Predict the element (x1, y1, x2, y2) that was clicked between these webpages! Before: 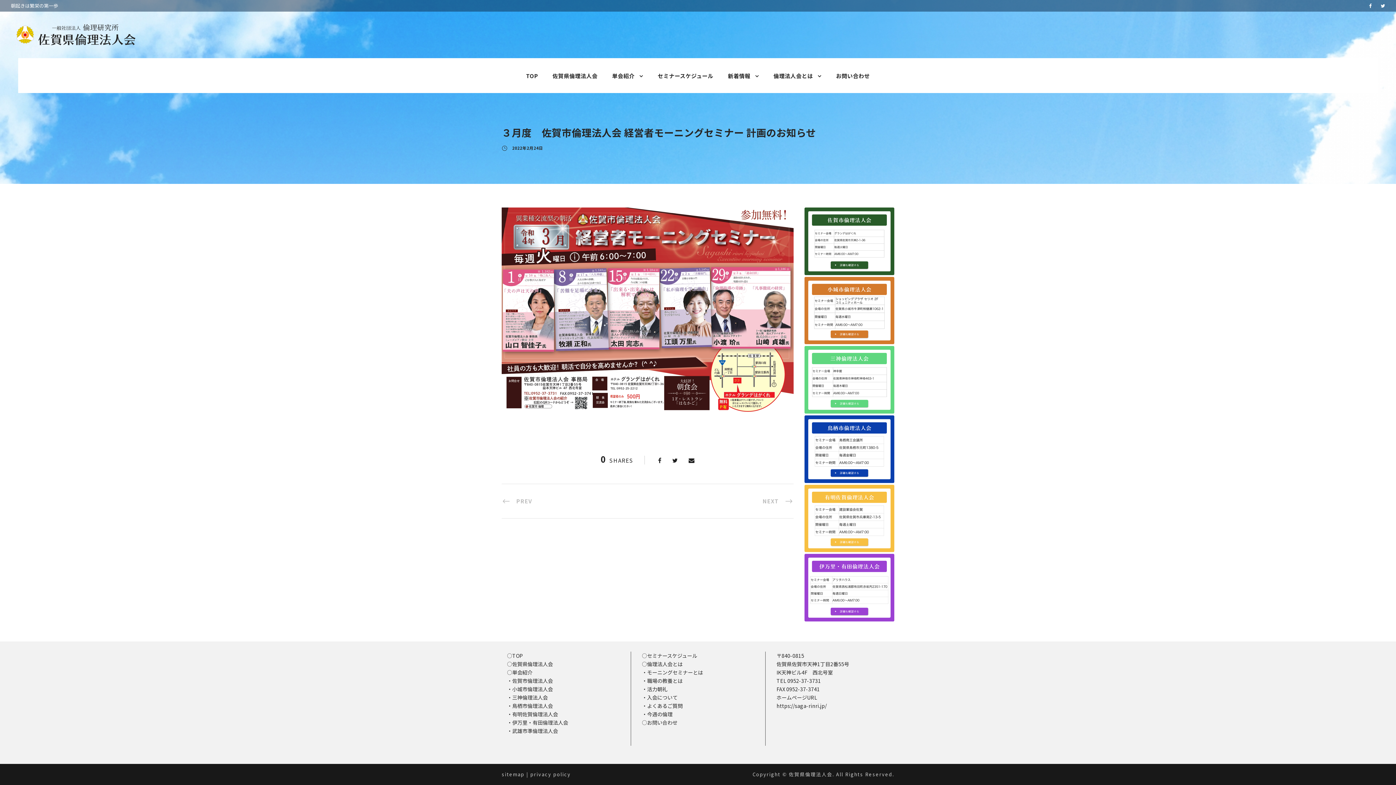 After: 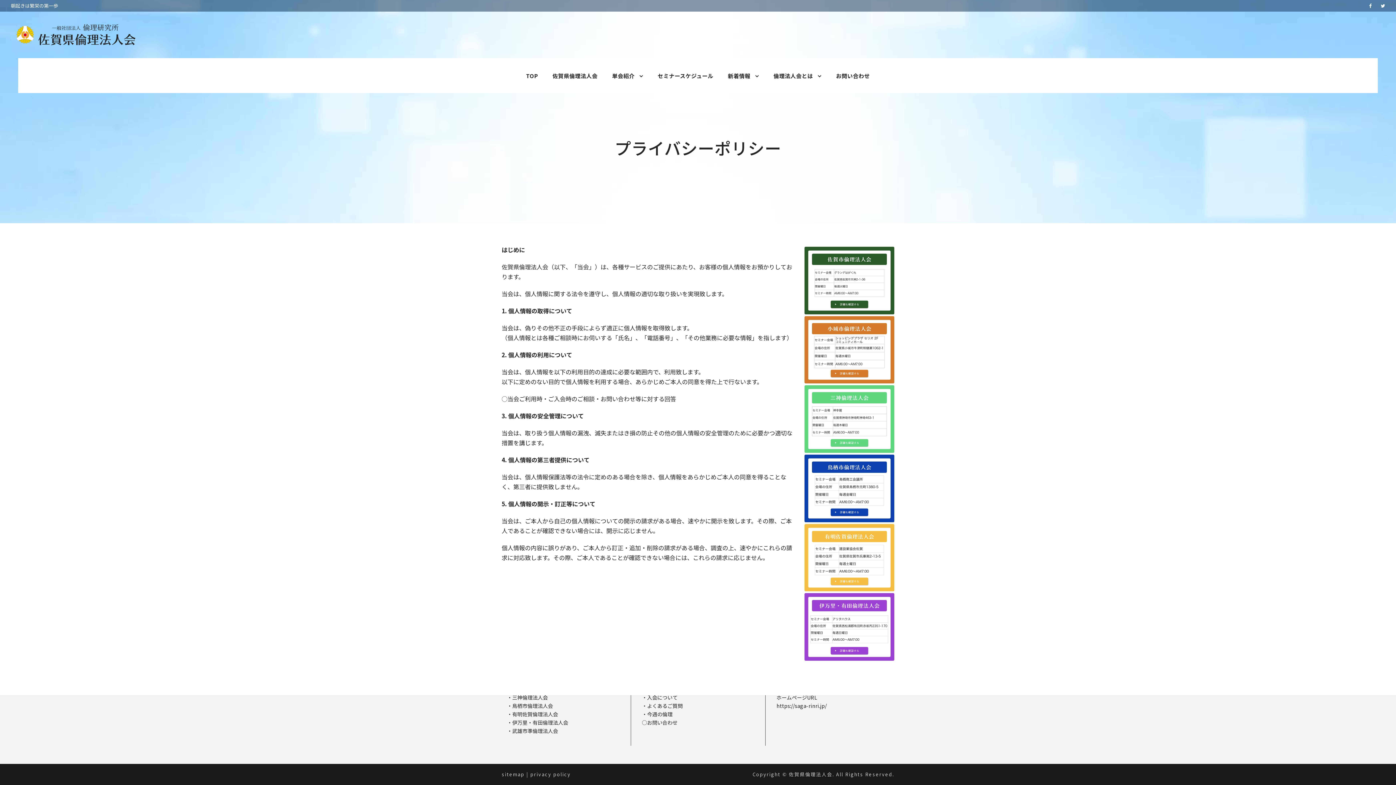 Action: bbox: (530, 771, 570, 778) label: privacy policy